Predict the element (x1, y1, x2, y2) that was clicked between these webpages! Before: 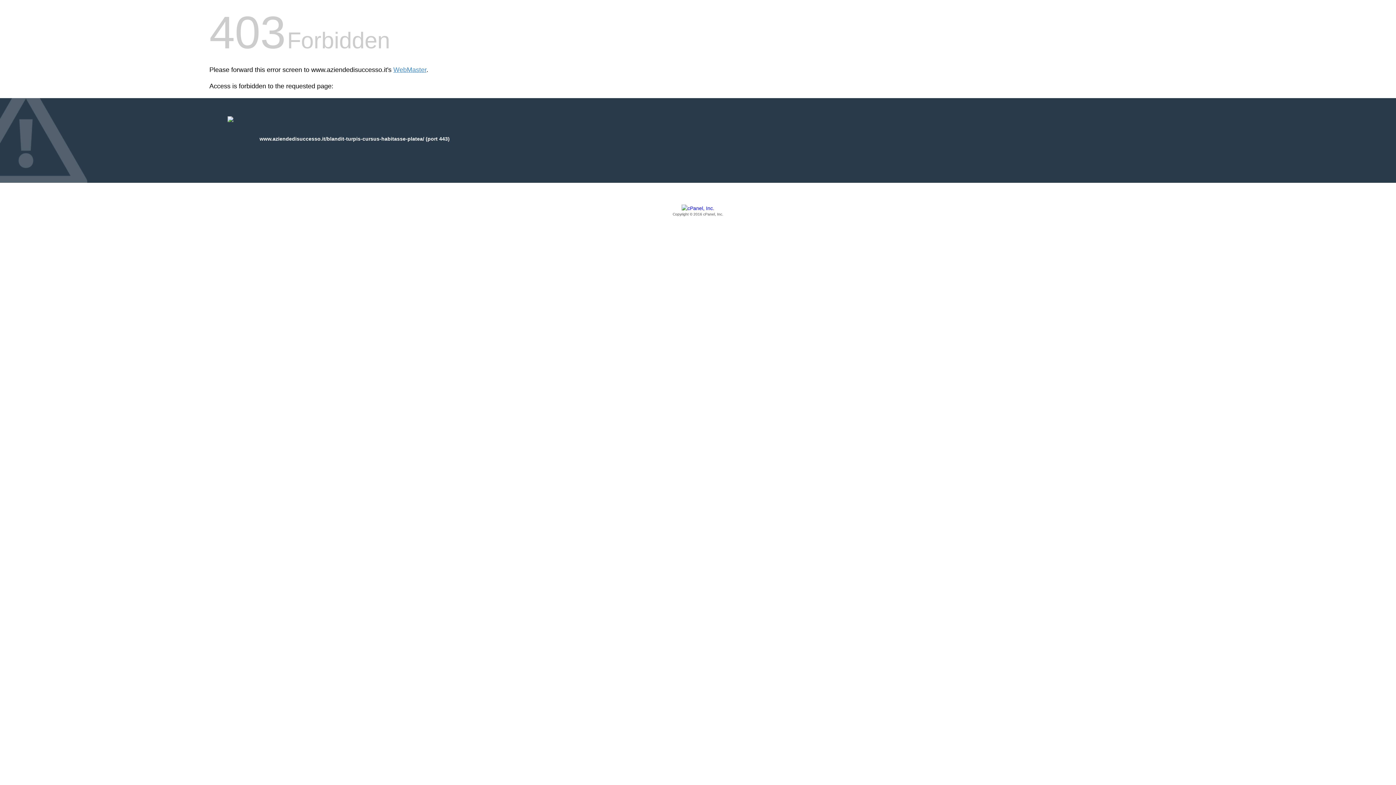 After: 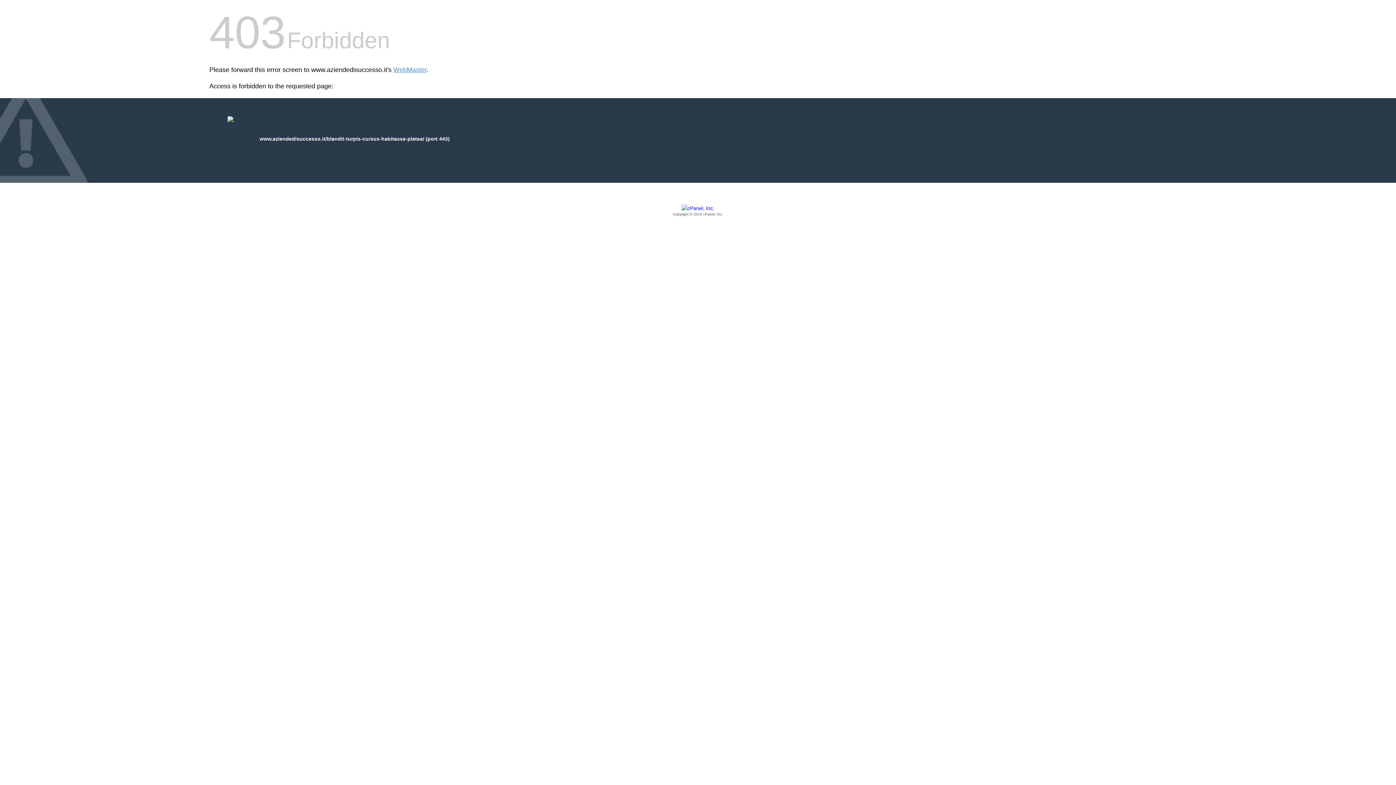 Action: bbox: (209, 205, 1186, 217) label: Copyright © 2016 cPanel, Inc.